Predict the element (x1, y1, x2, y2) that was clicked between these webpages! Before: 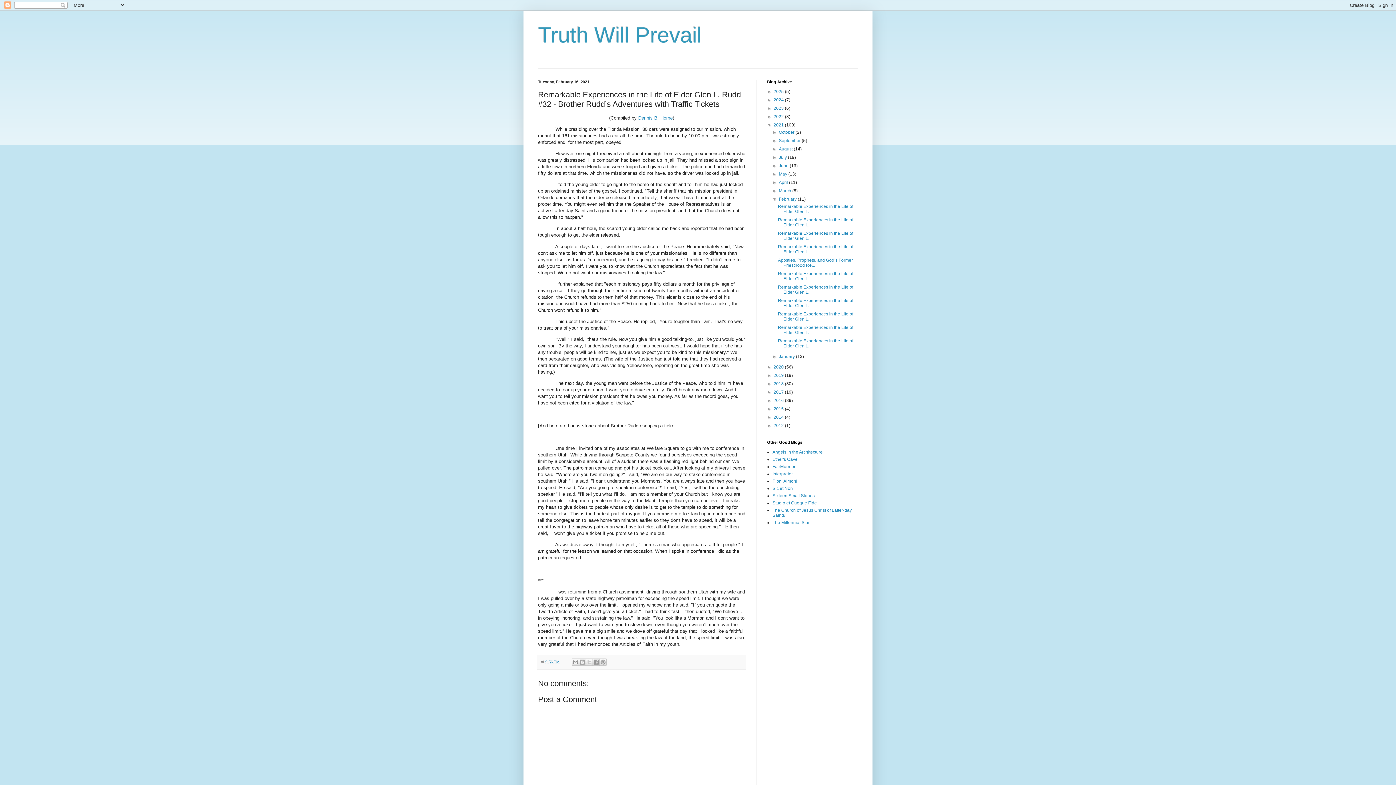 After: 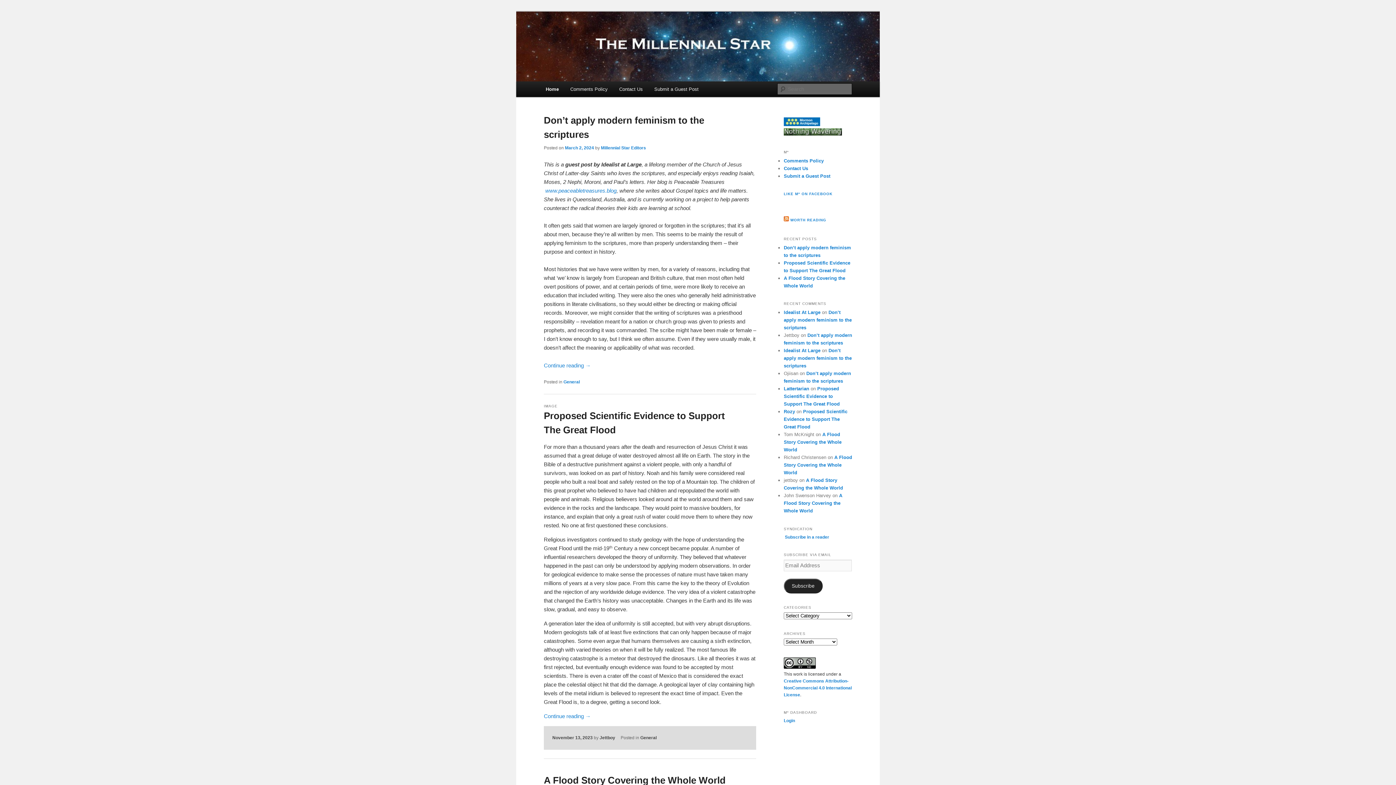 Action: label: The Millennial Star bbox: (772, 520, 809, 525)